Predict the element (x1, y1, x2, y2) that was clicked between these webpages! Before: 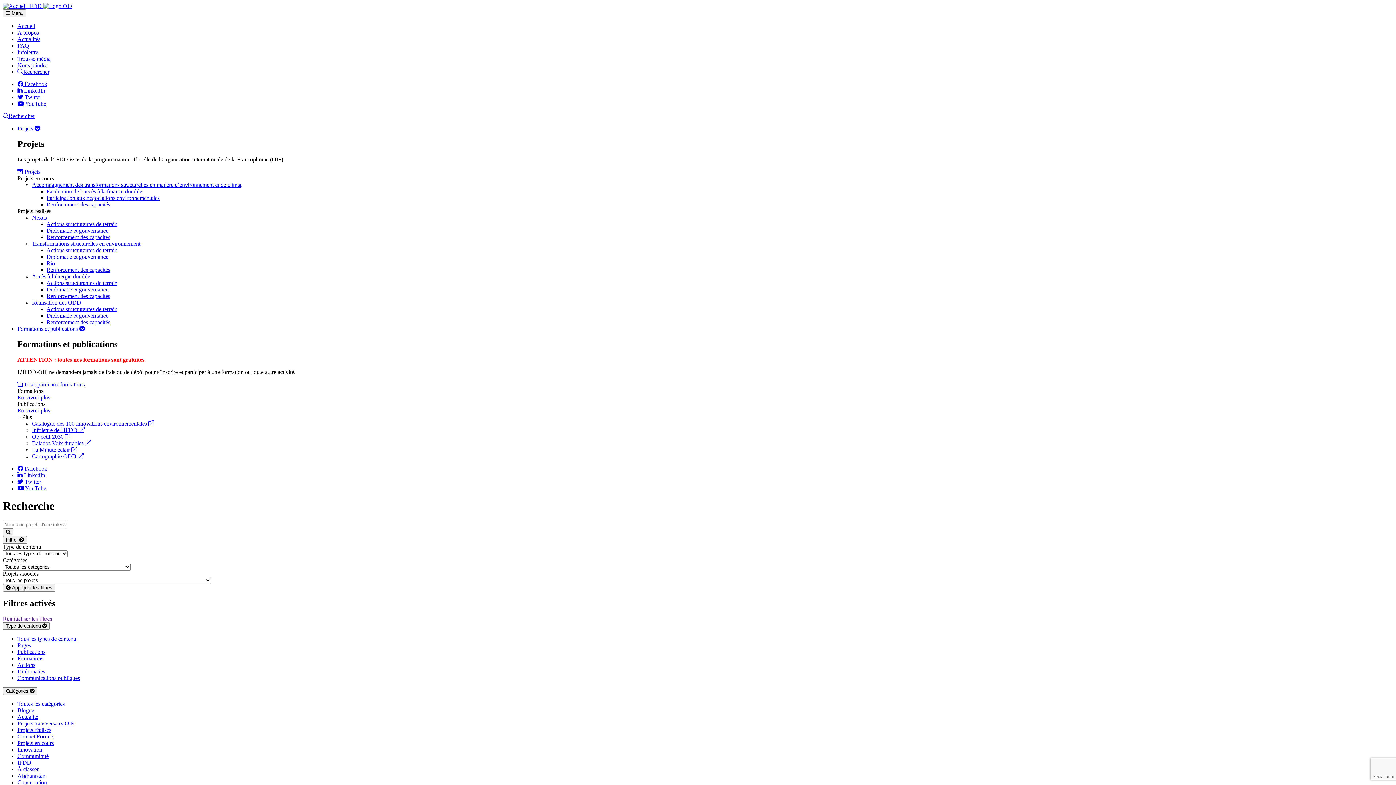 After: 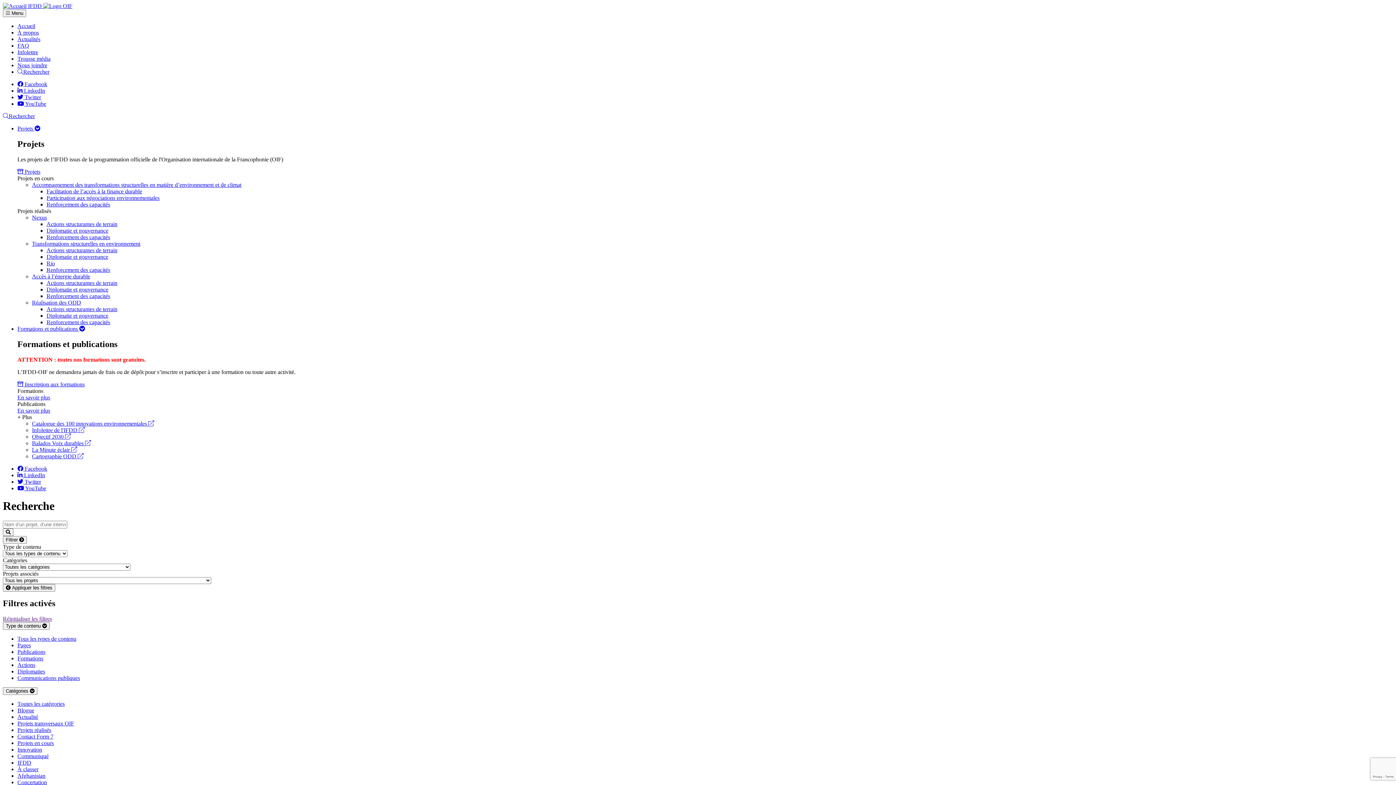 Action: label: Infolettre de l'IFDD  bbox: (32, 427, 84, 433)